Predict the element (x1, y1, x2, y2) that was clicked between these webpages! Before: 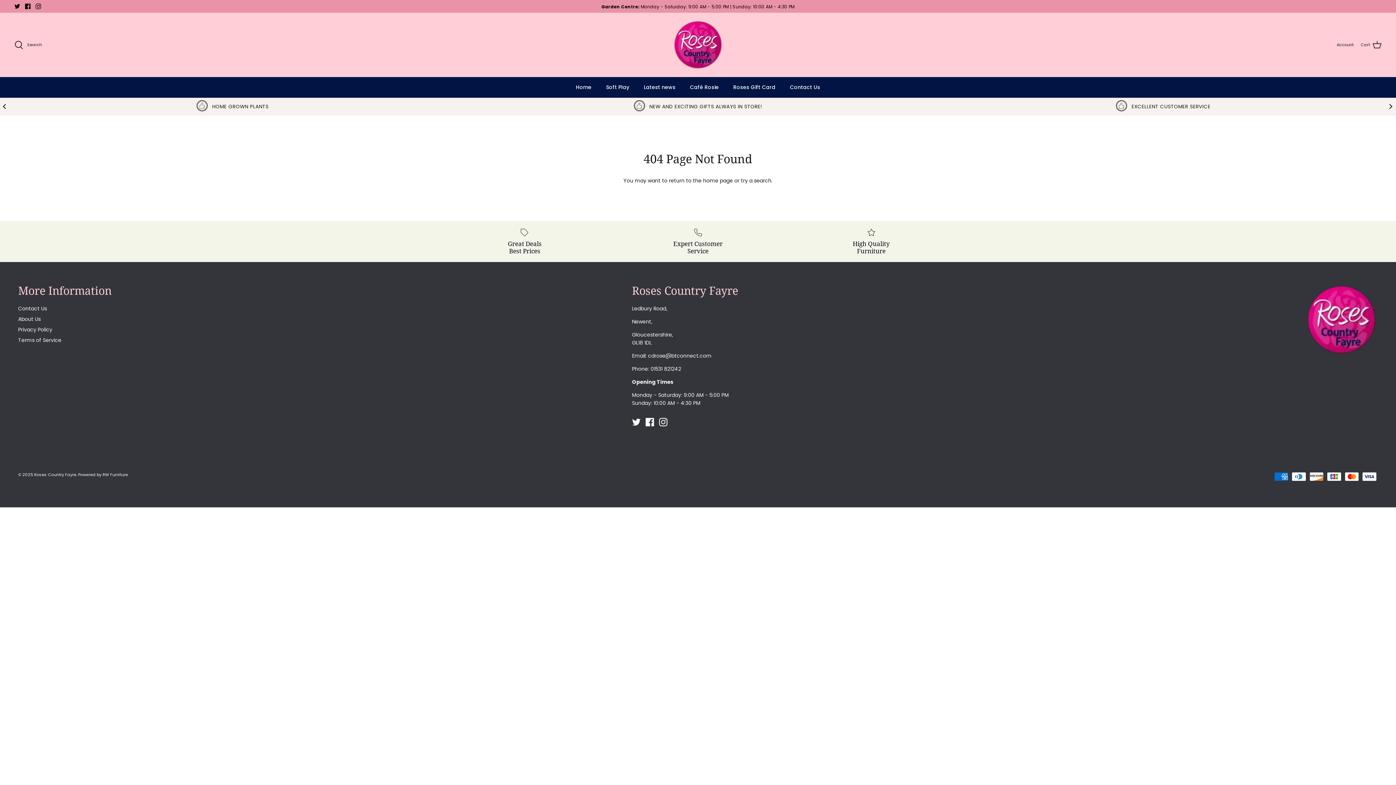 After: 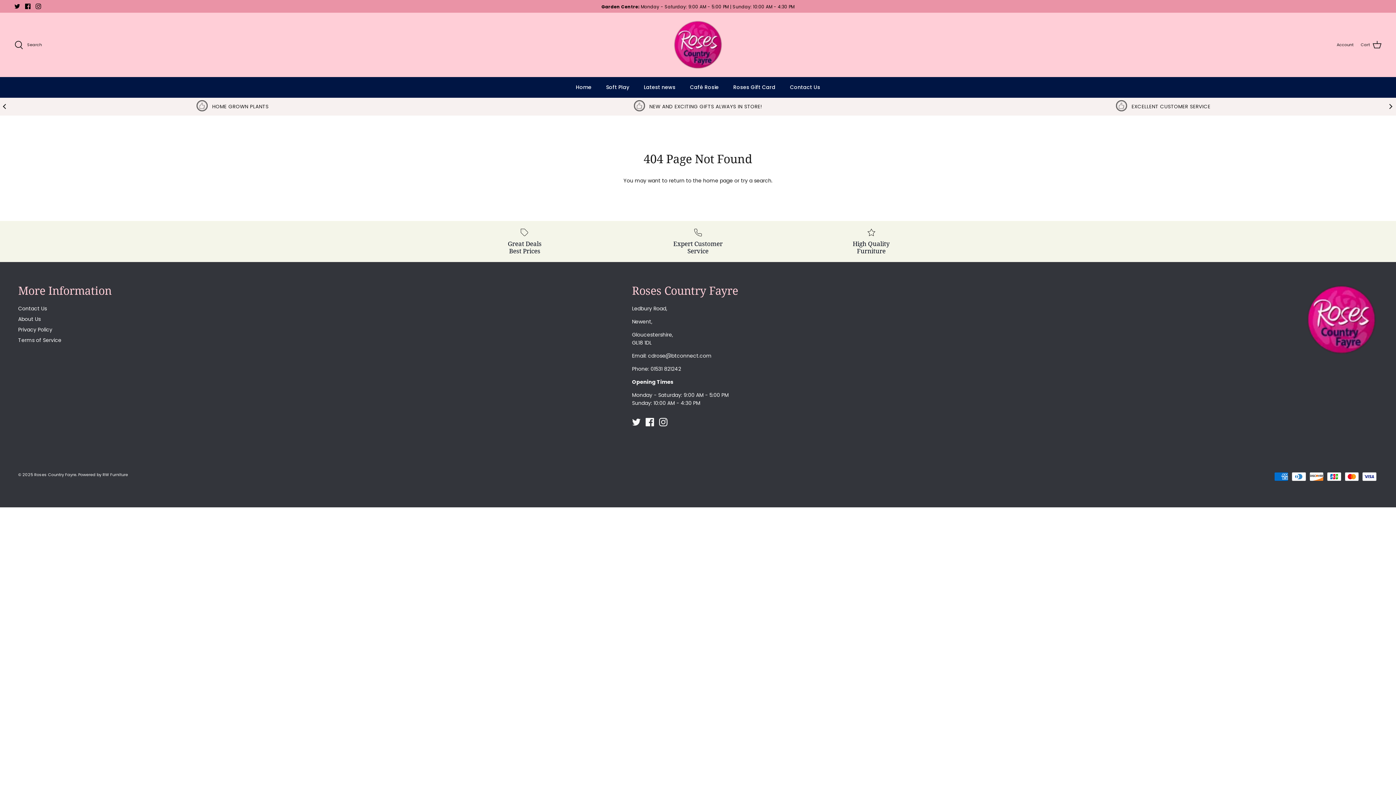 Action: bbox: (35, 3, 41, 8) label: Instagram